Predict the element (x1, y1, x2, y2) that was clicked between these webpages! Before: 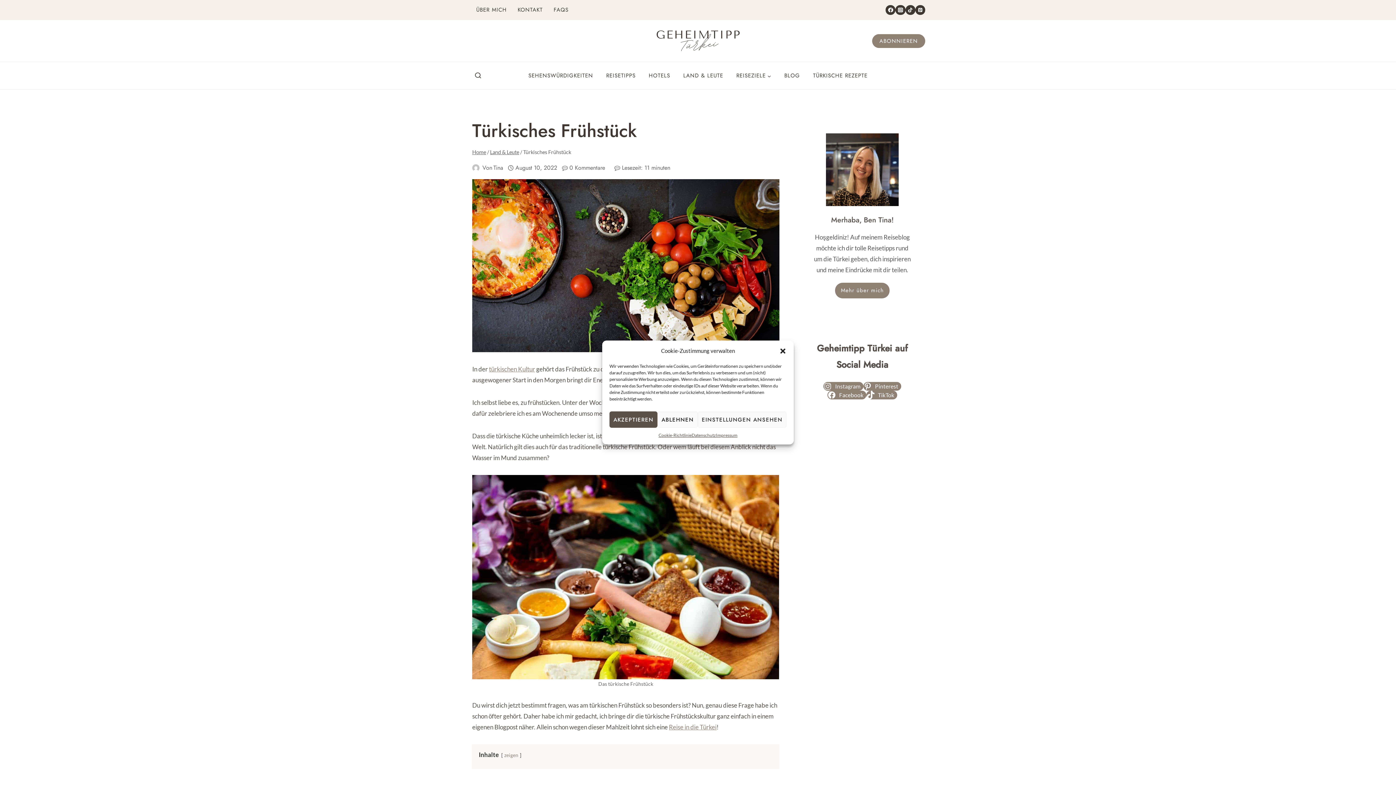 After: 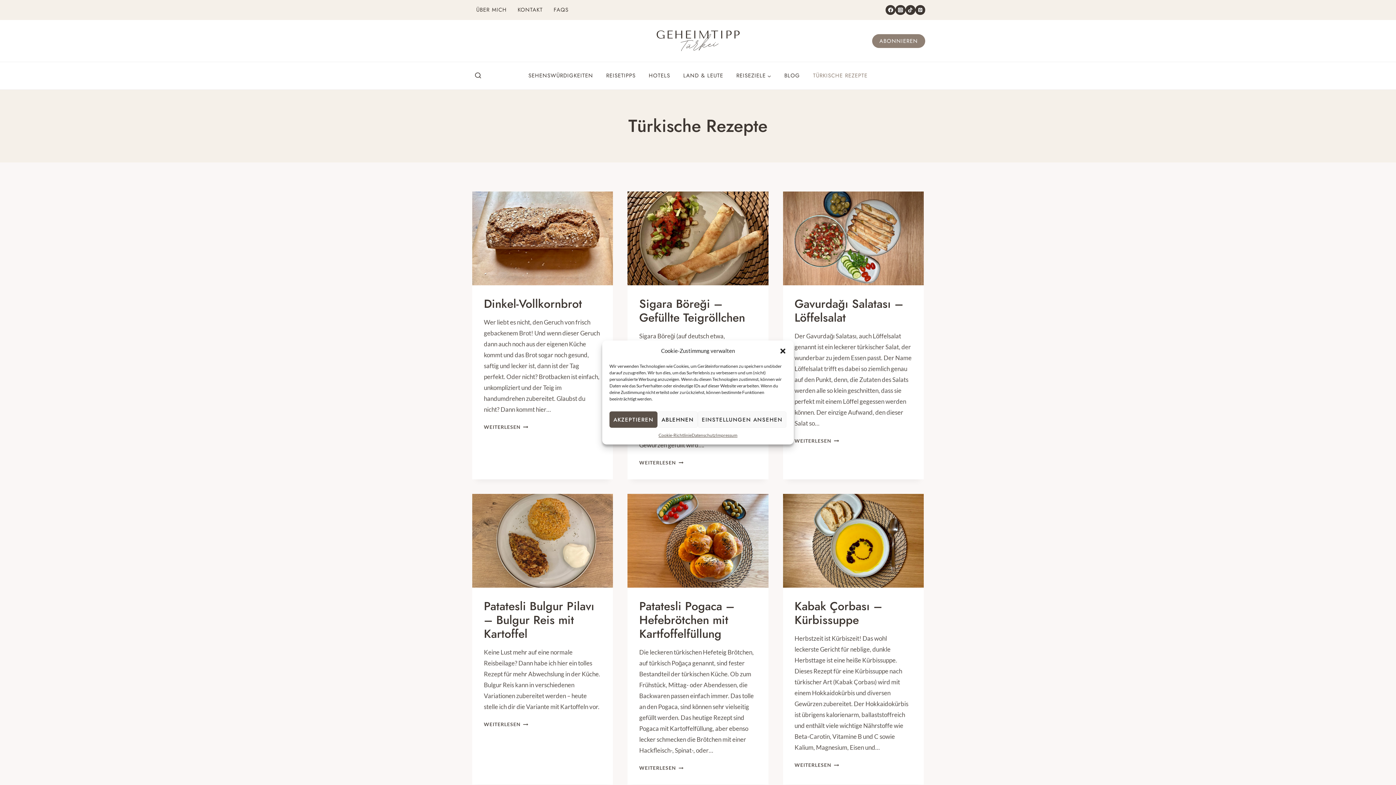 Action: bbox: (806, 67, 874, 84) label: TÜRKISCHE REZEPTE